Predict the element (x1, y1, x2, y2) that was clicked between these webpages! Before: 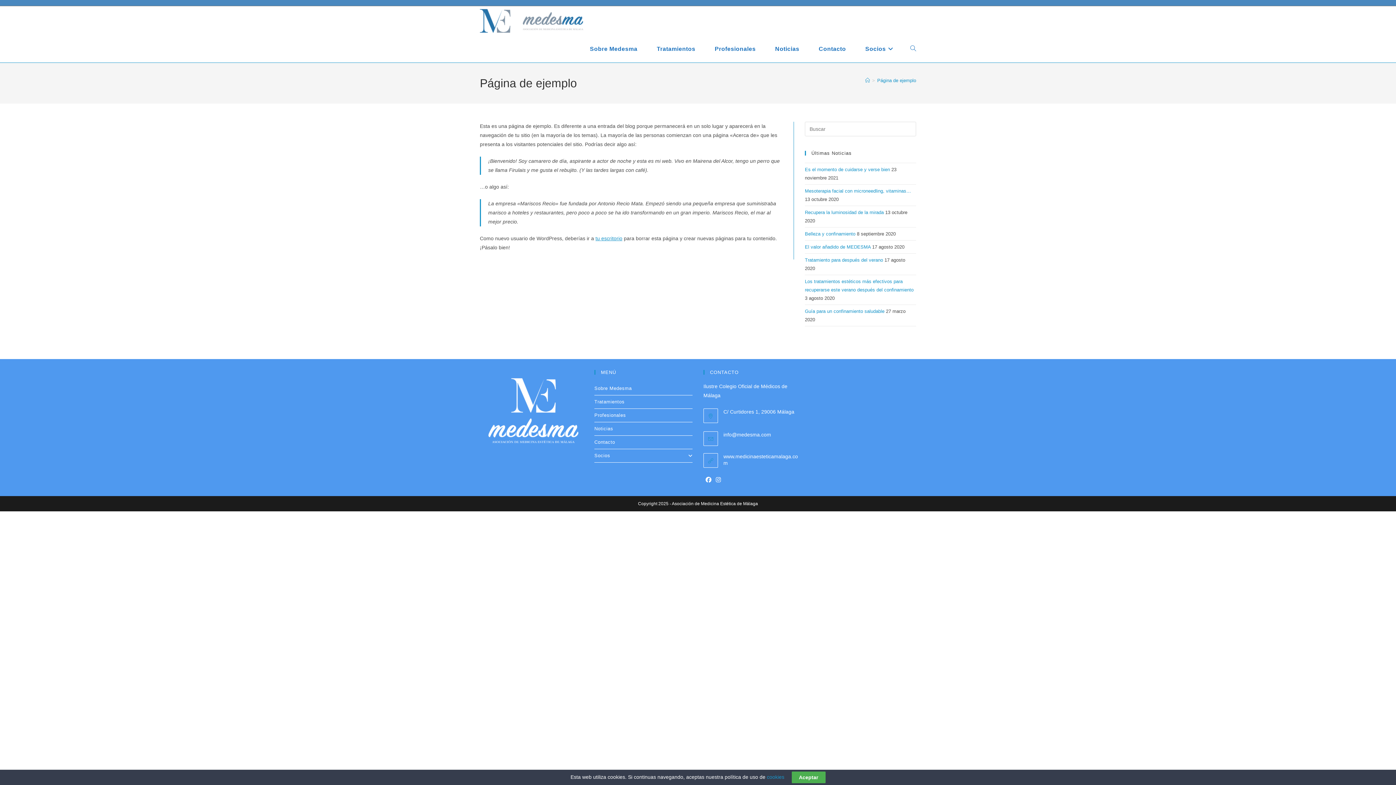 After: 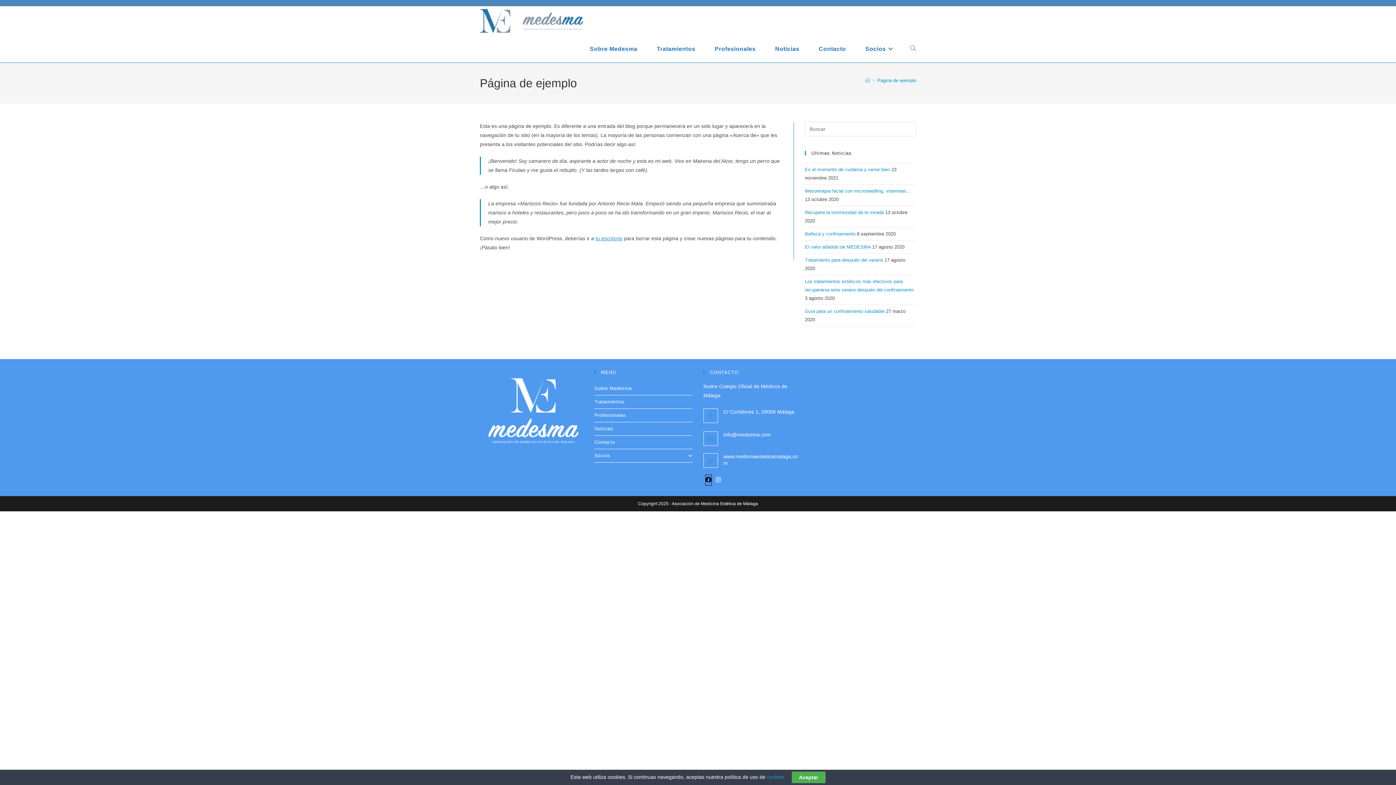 Action: label: Facebook bbox: (705, 475, 711, 485)